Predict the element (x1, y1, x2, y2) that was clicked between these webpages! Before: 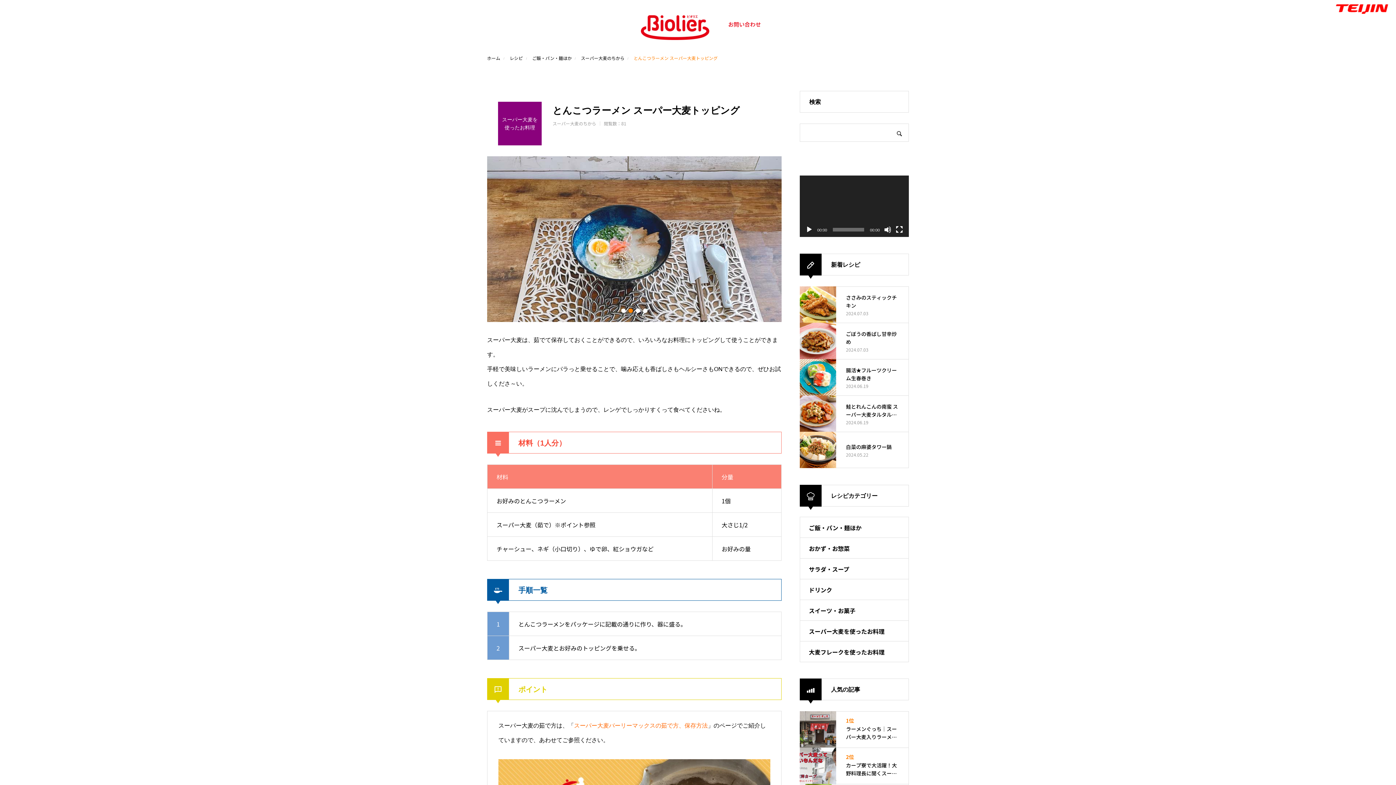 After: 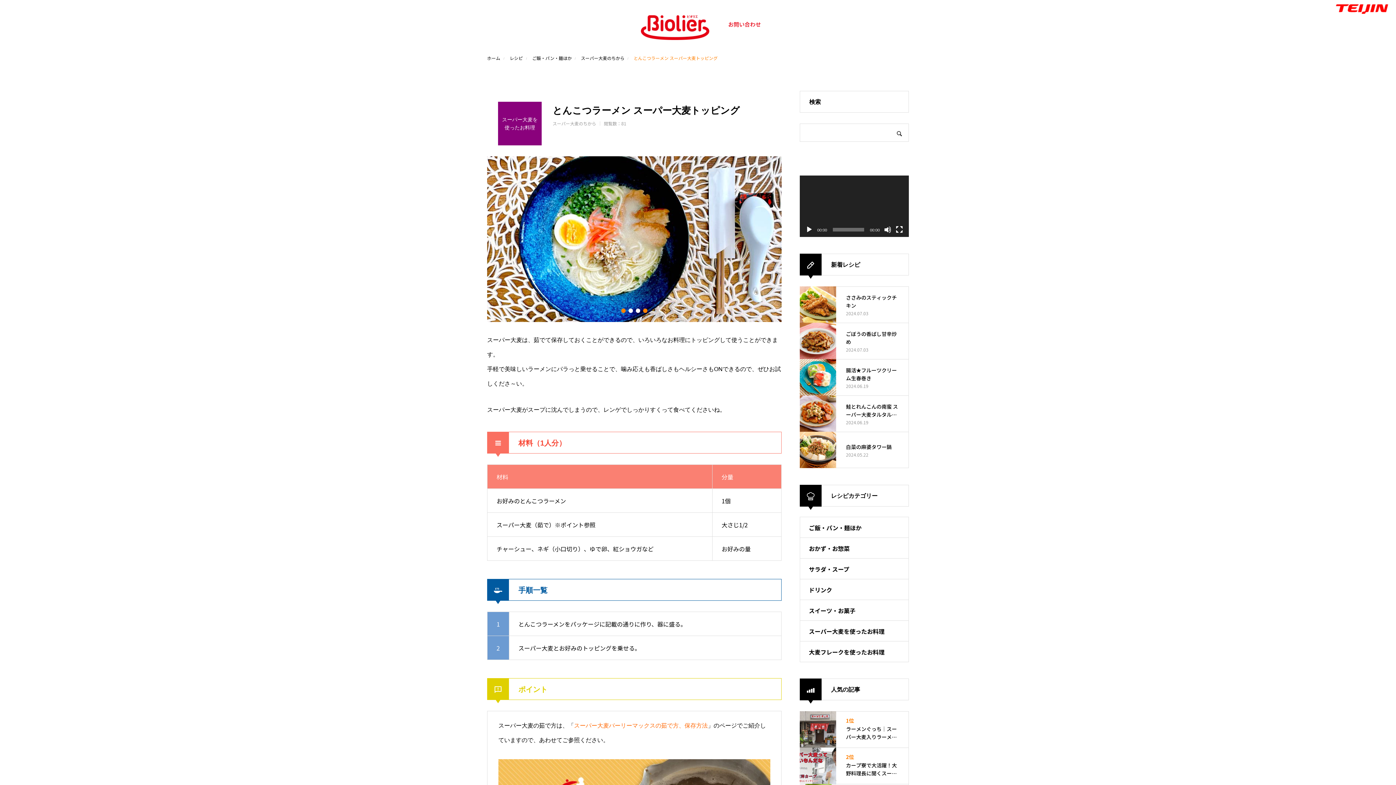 Action: label: 4 of 4 bbox: (643, 308, 647, 312)